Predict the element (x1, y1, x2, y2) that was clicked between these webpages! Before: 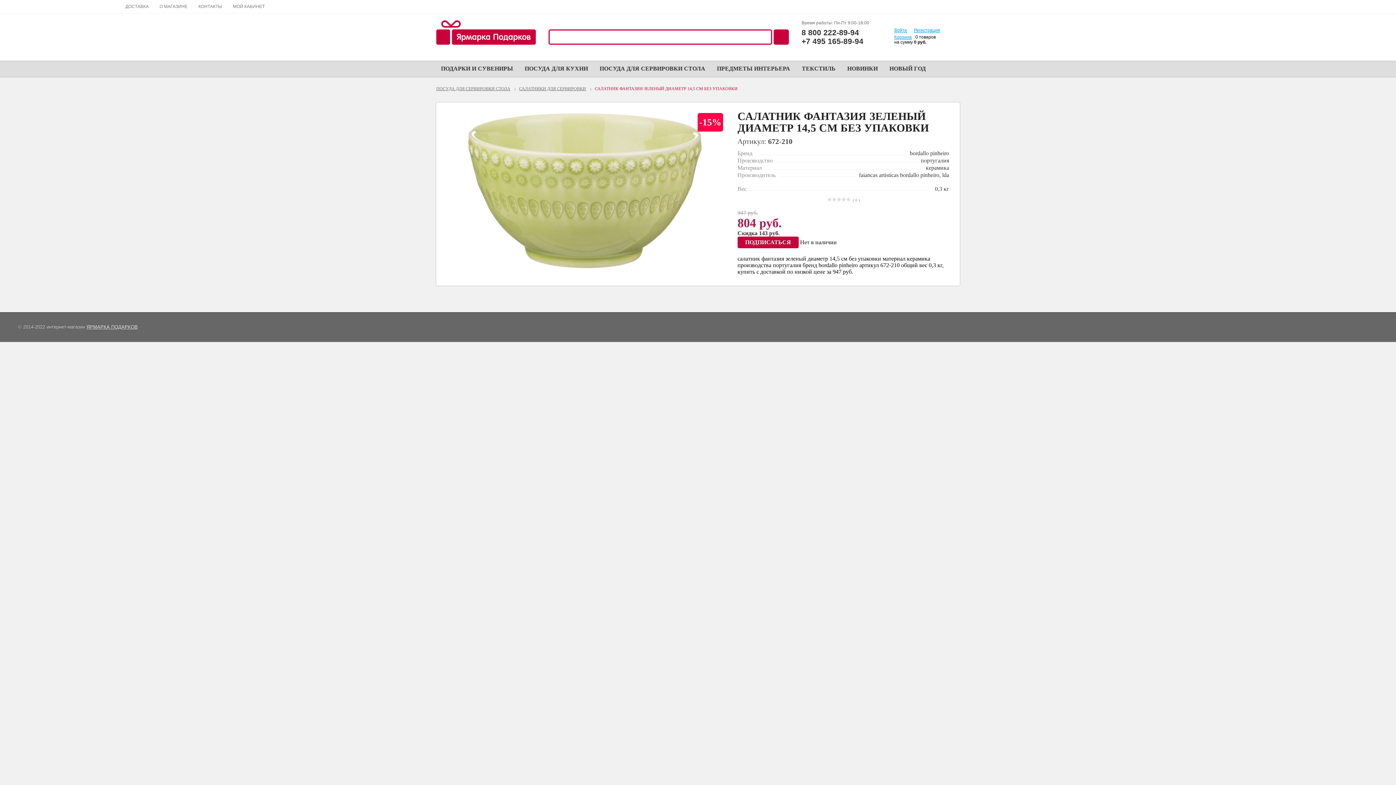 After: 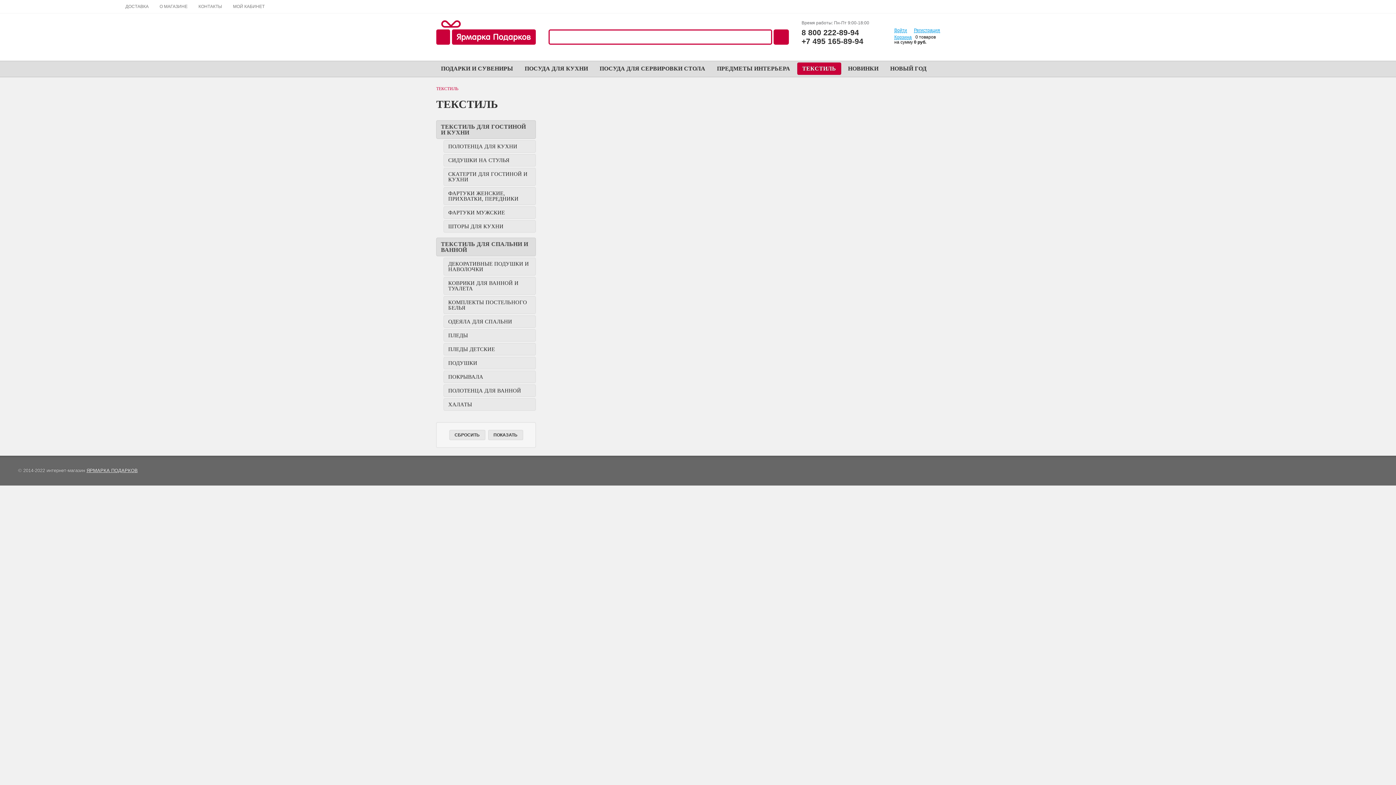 Action: bbox: (797, 62, 840, 74) label: ТЕКСТИЛЬ